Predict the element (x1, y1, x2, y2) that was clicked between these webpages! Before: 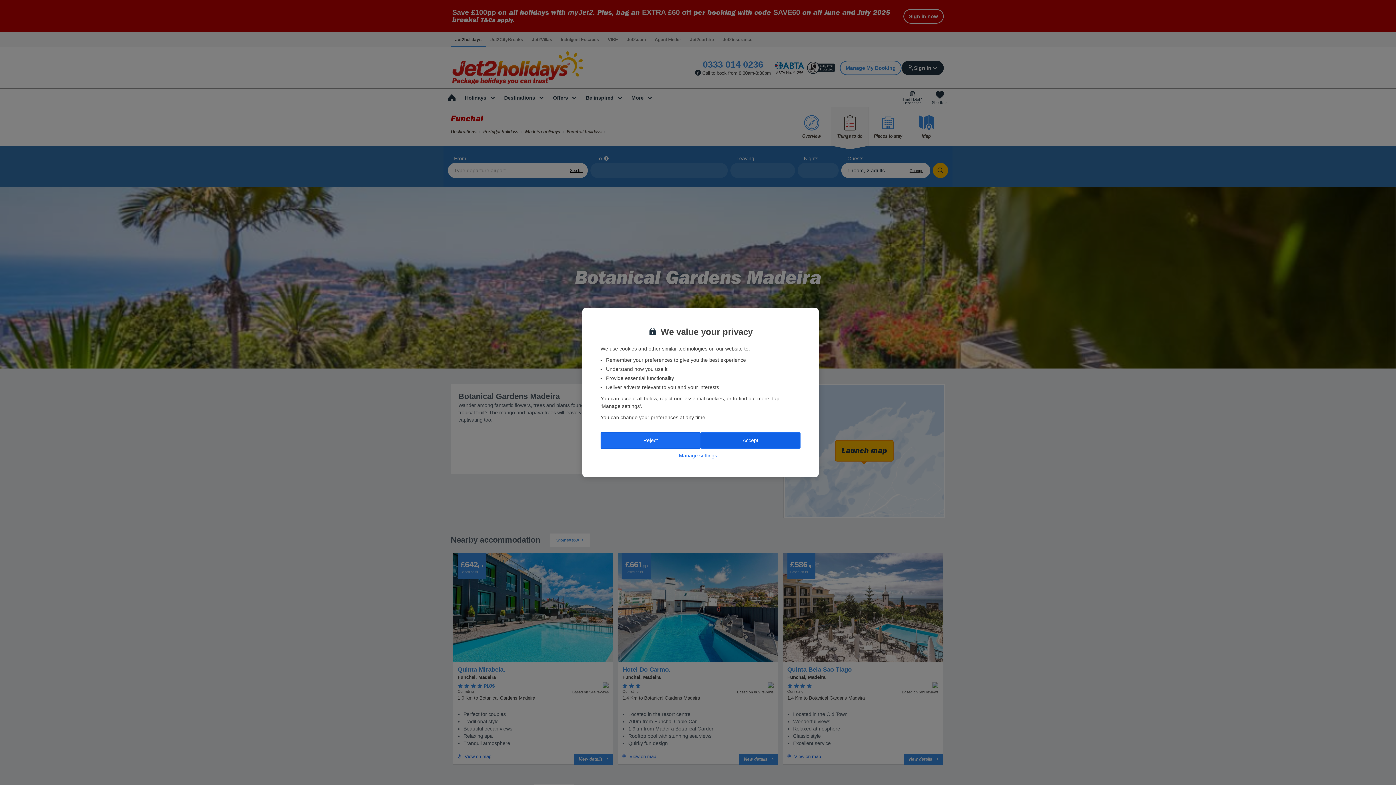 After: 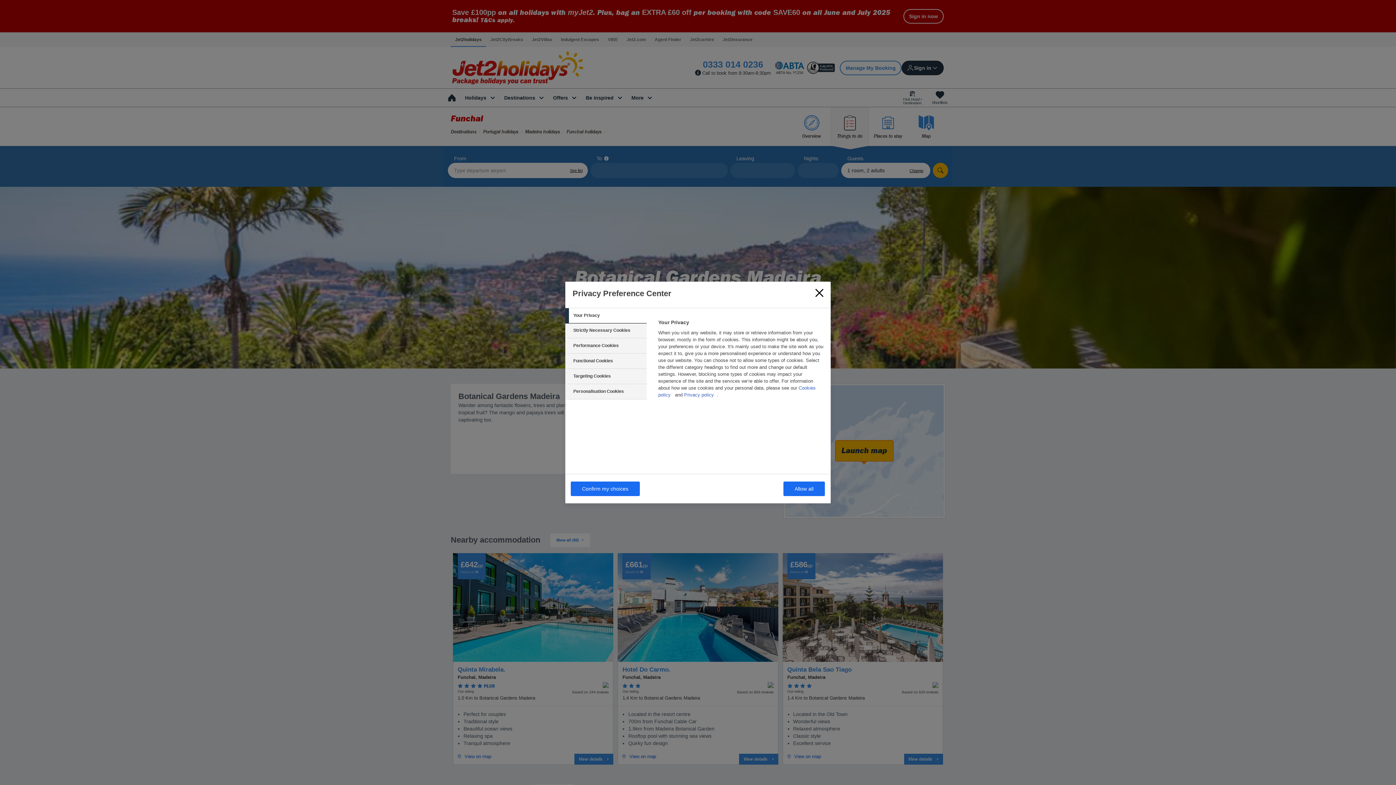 Action: bbox: (600, 452, 795, 459) label: Manage settings